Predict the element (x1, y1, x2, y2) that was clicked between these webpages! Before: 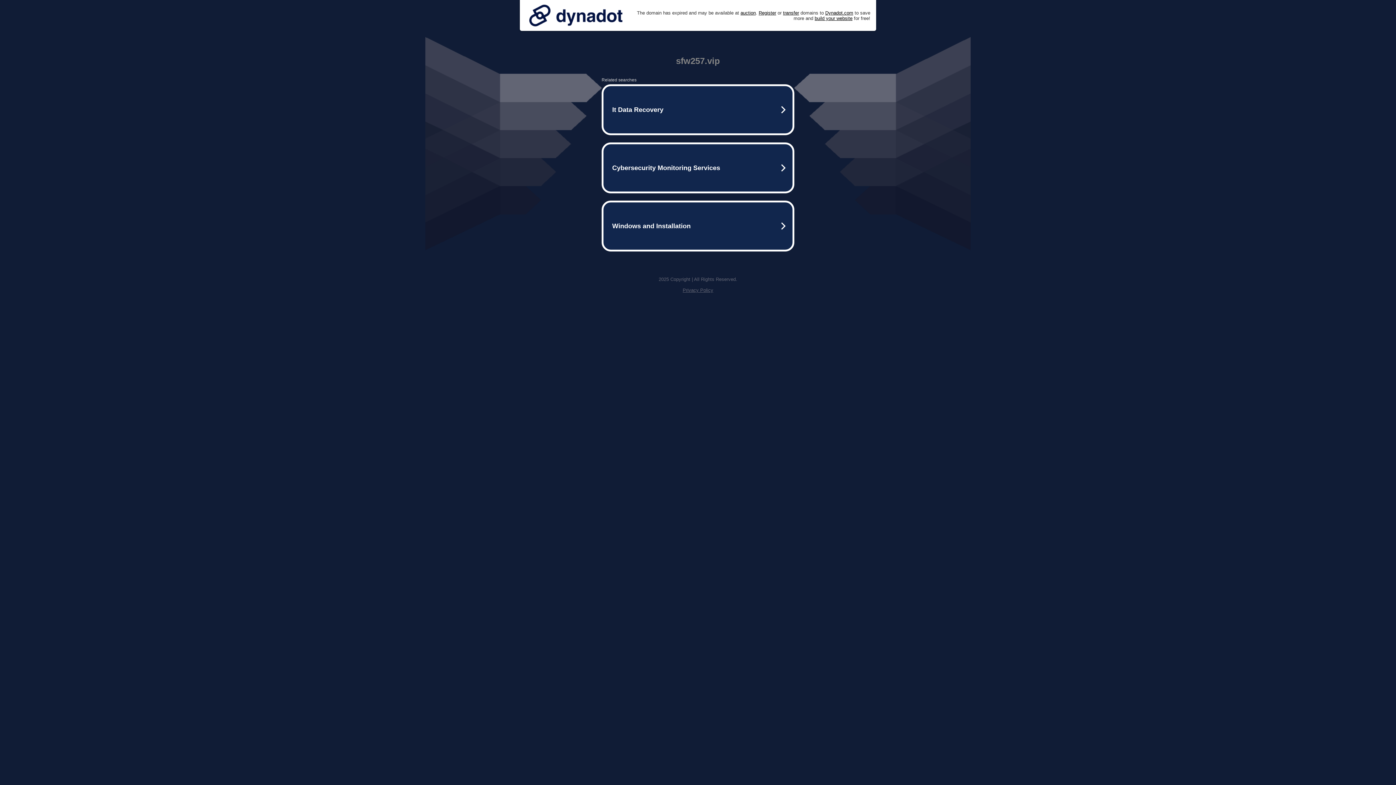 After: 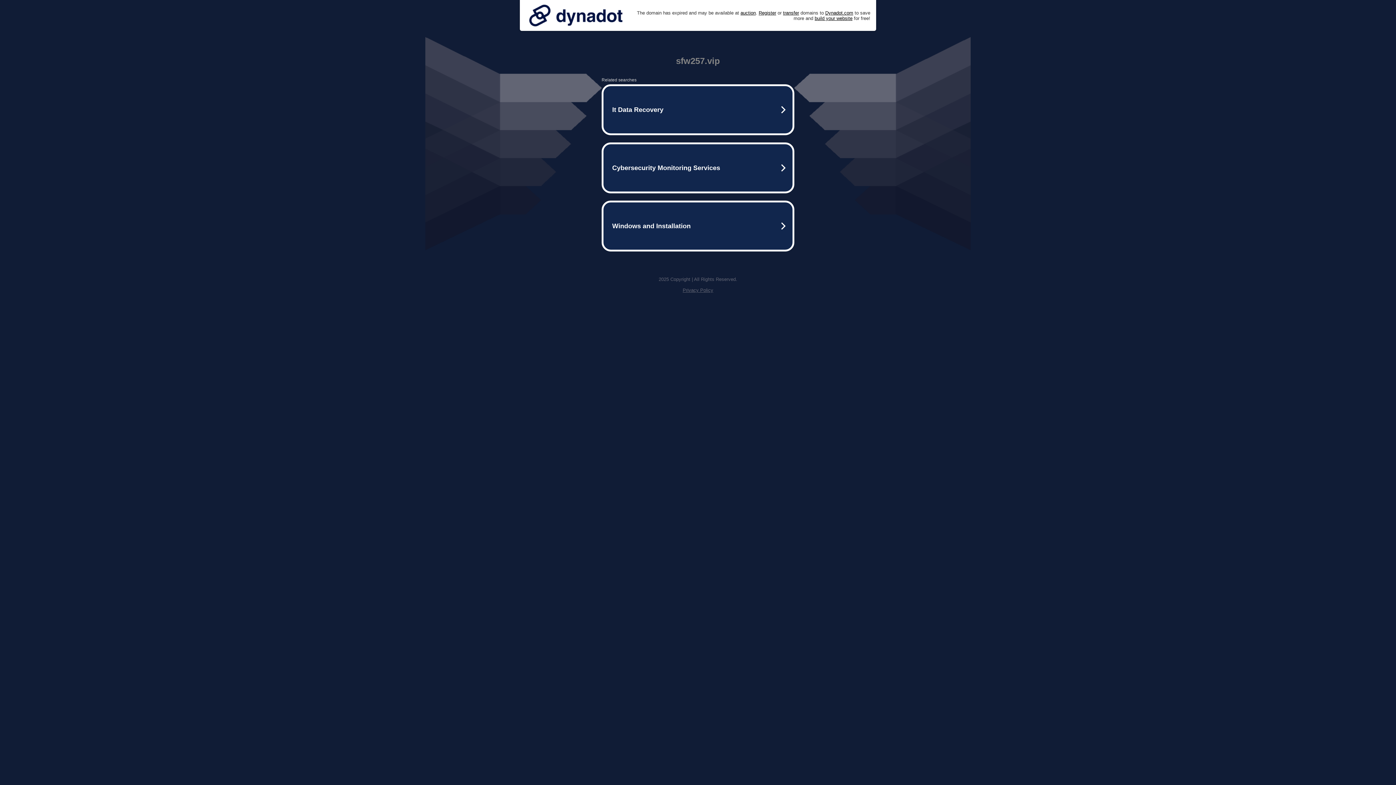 Action: bbox: (525, 0, 626, 30)